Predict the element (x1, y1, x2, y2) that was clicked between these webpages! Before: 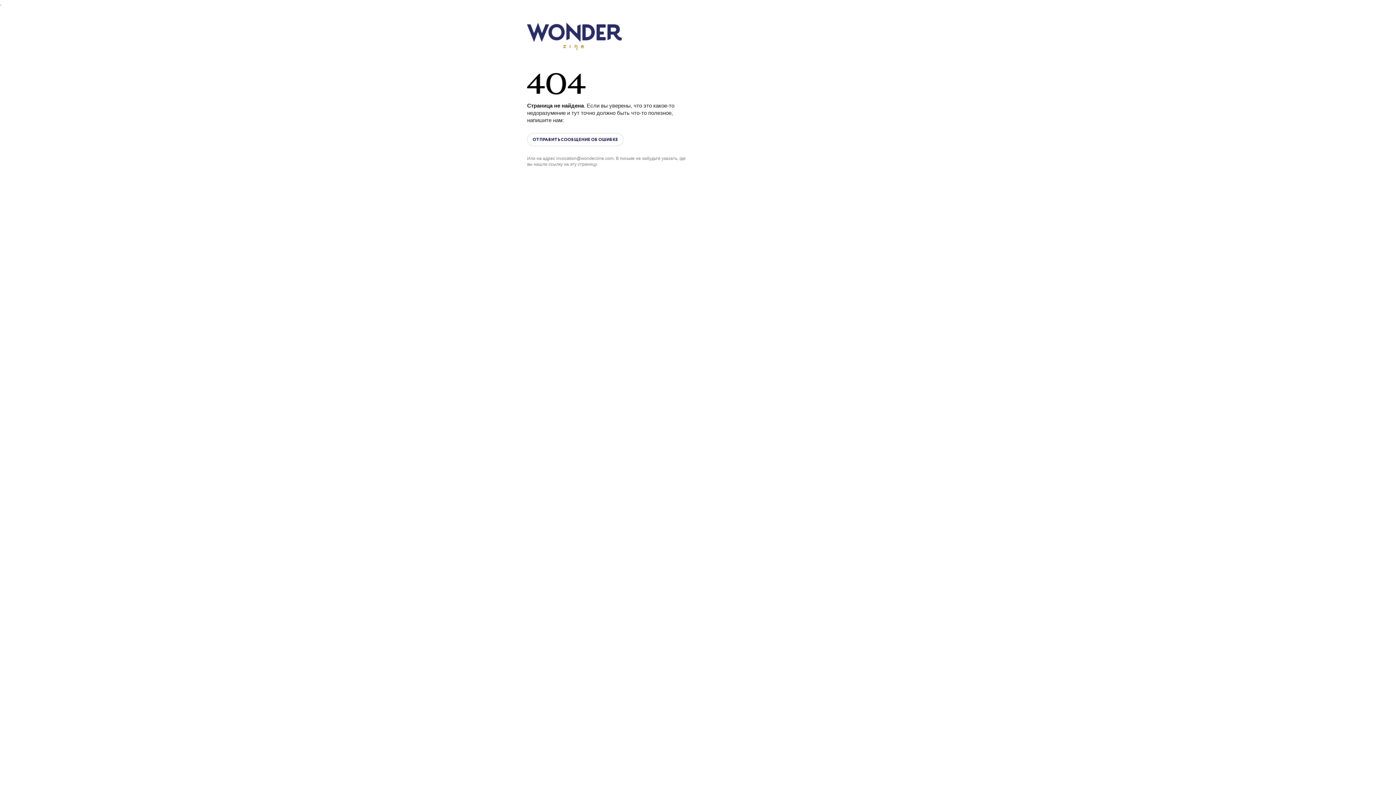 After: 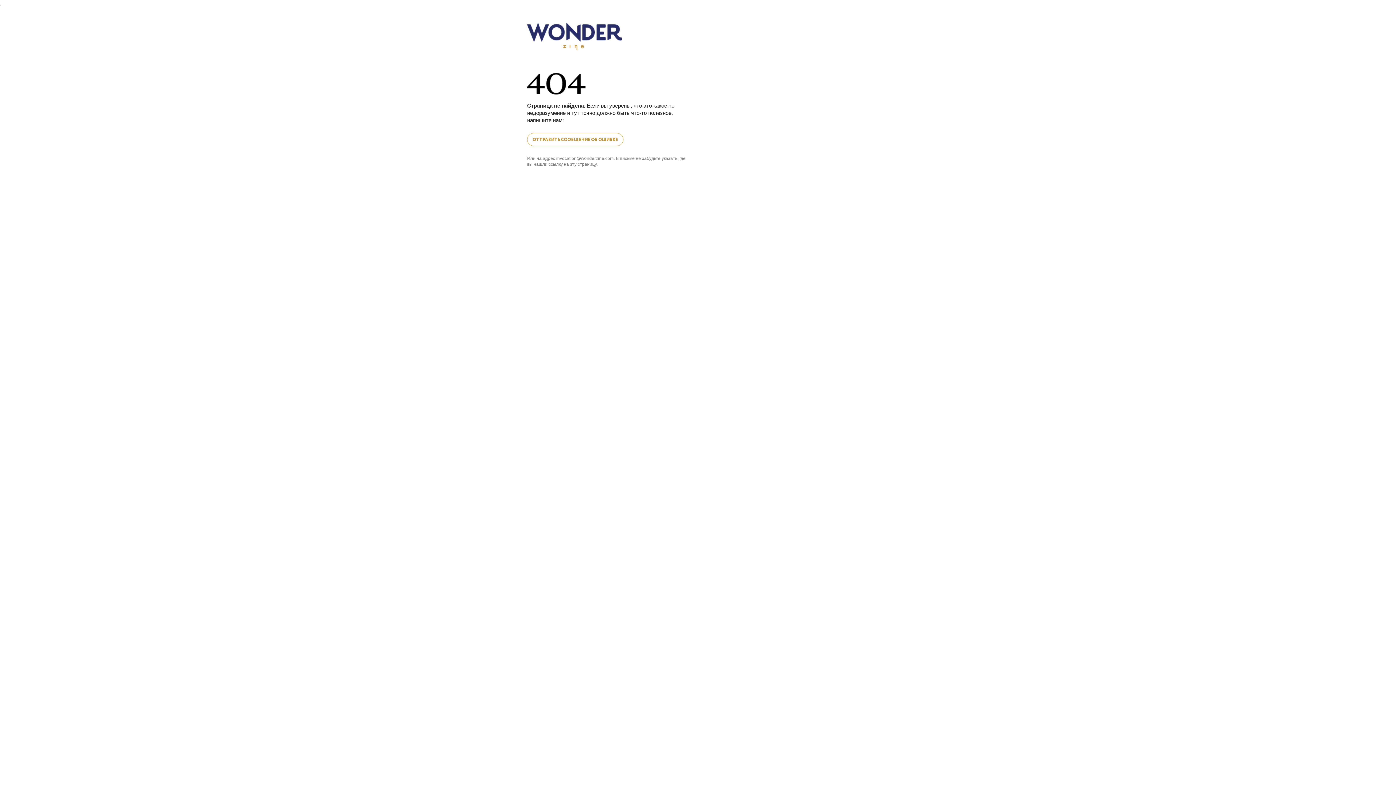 Action: bbox: (527, 133, 623, 146) label: ОТПРАВИТЬ СООБЩЕНИЕ ОБ ОШИБКЕ